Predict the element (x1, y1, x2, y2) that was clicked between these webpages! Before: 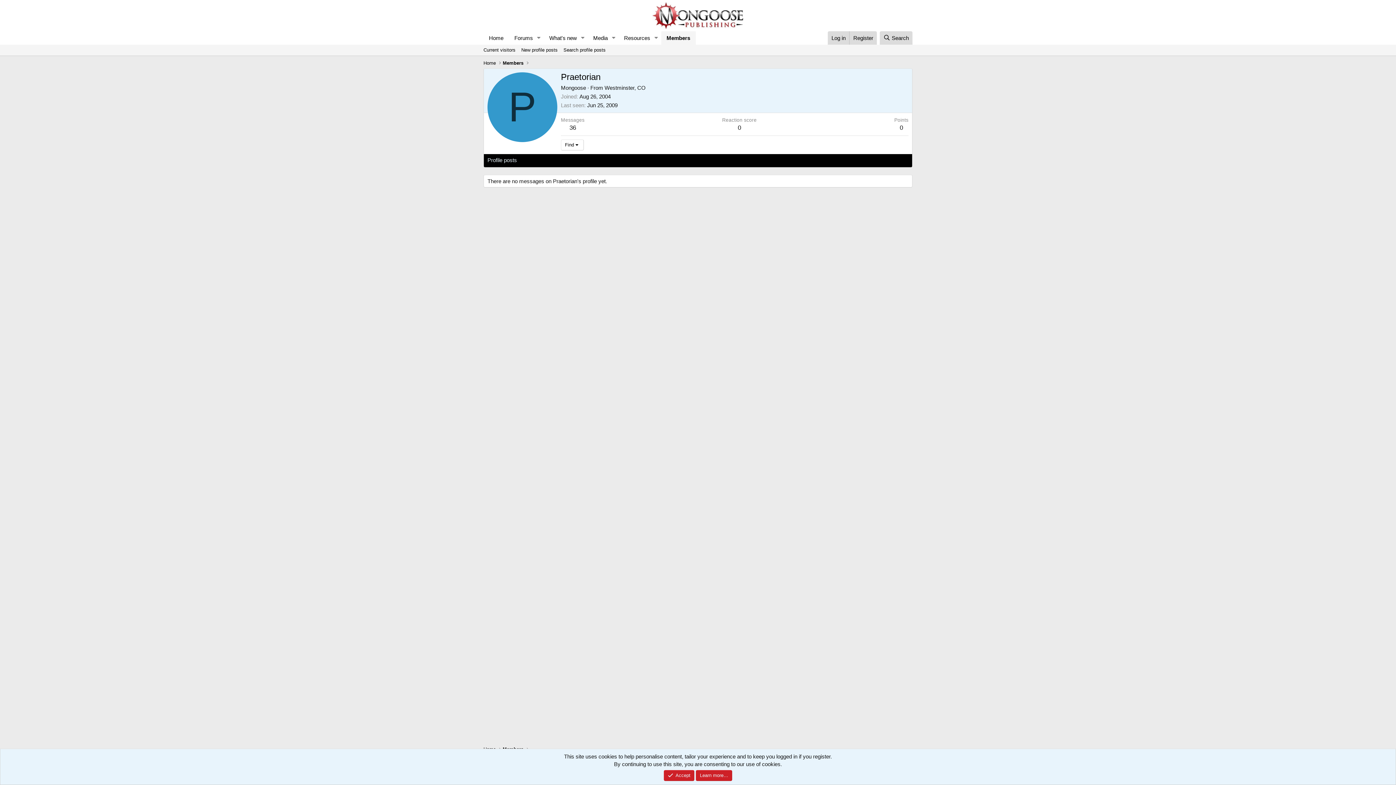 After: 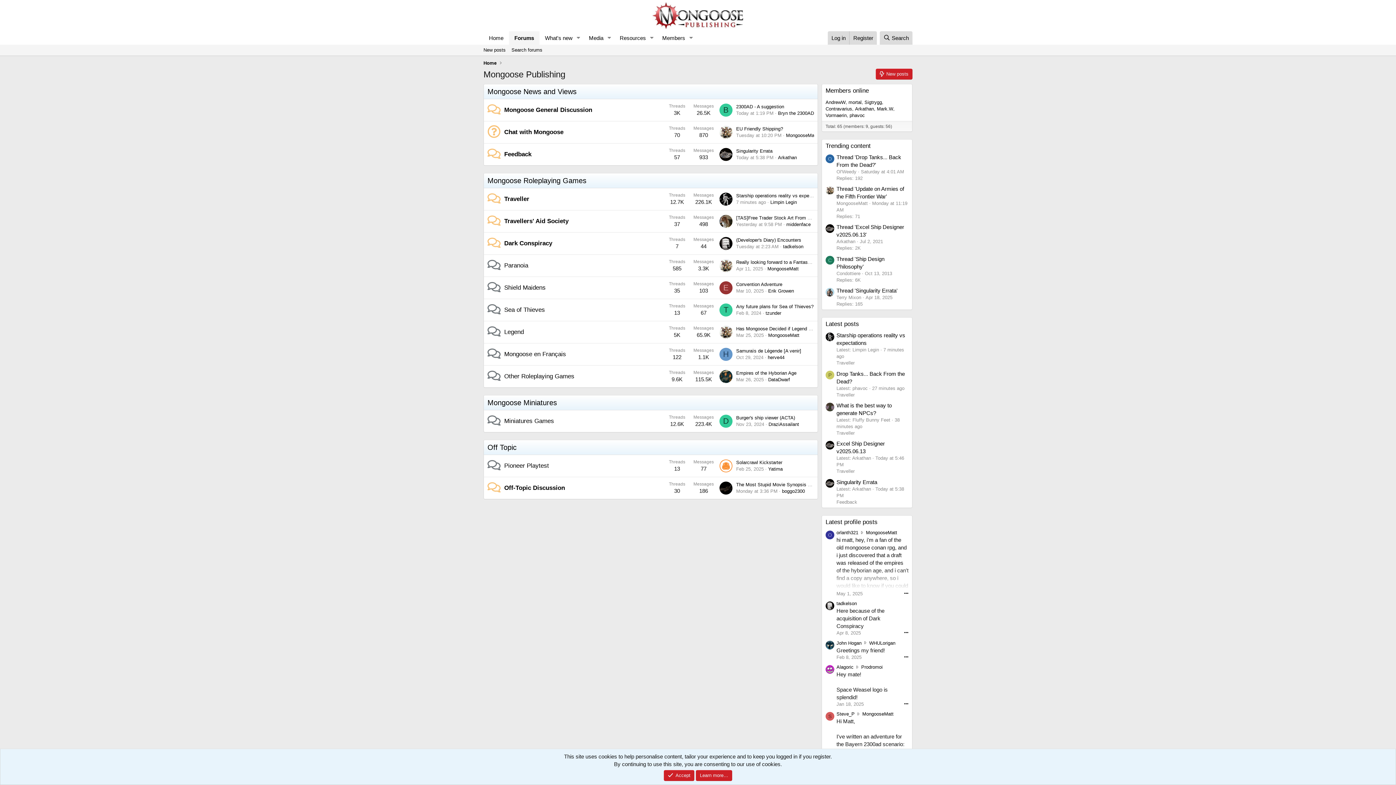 Action: bbox: (509, 31, 533, 44) label: Forums